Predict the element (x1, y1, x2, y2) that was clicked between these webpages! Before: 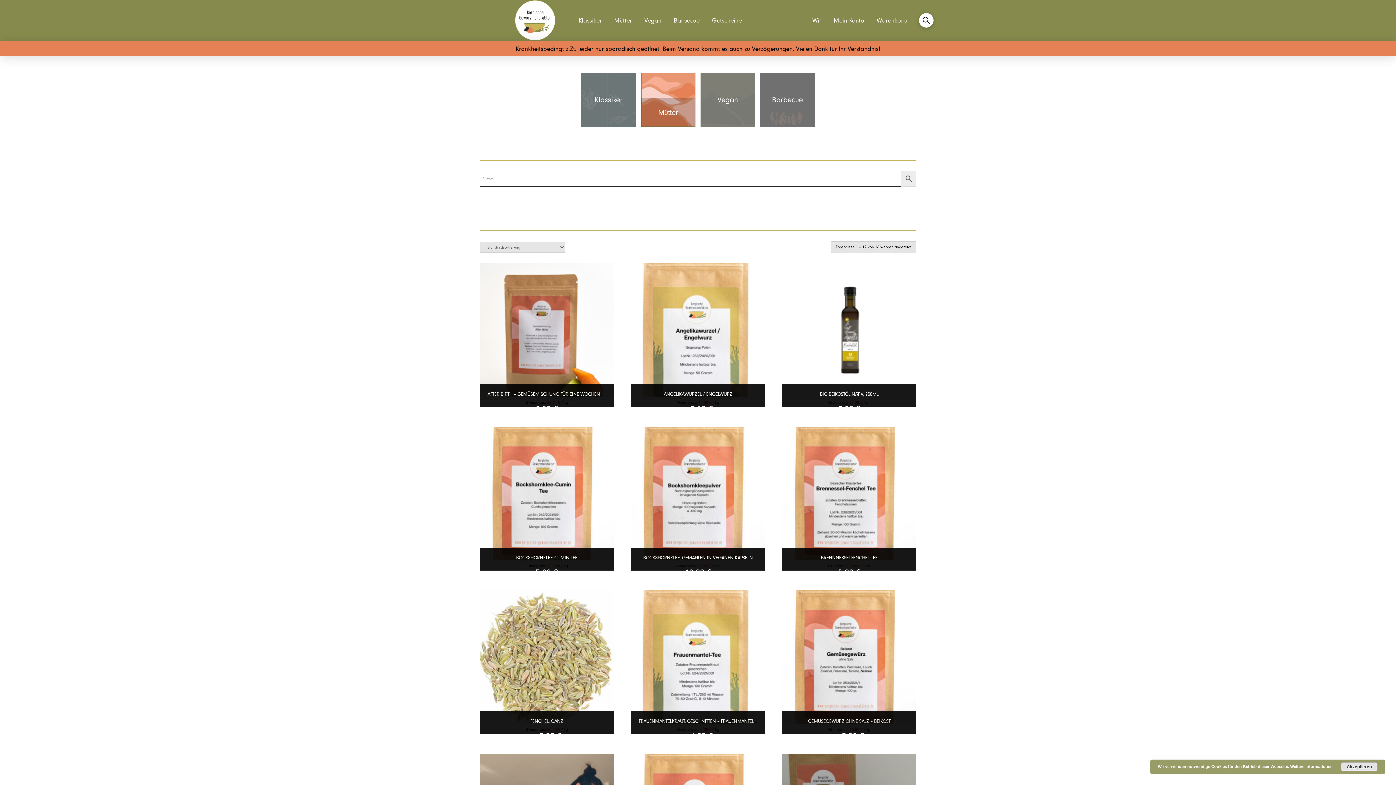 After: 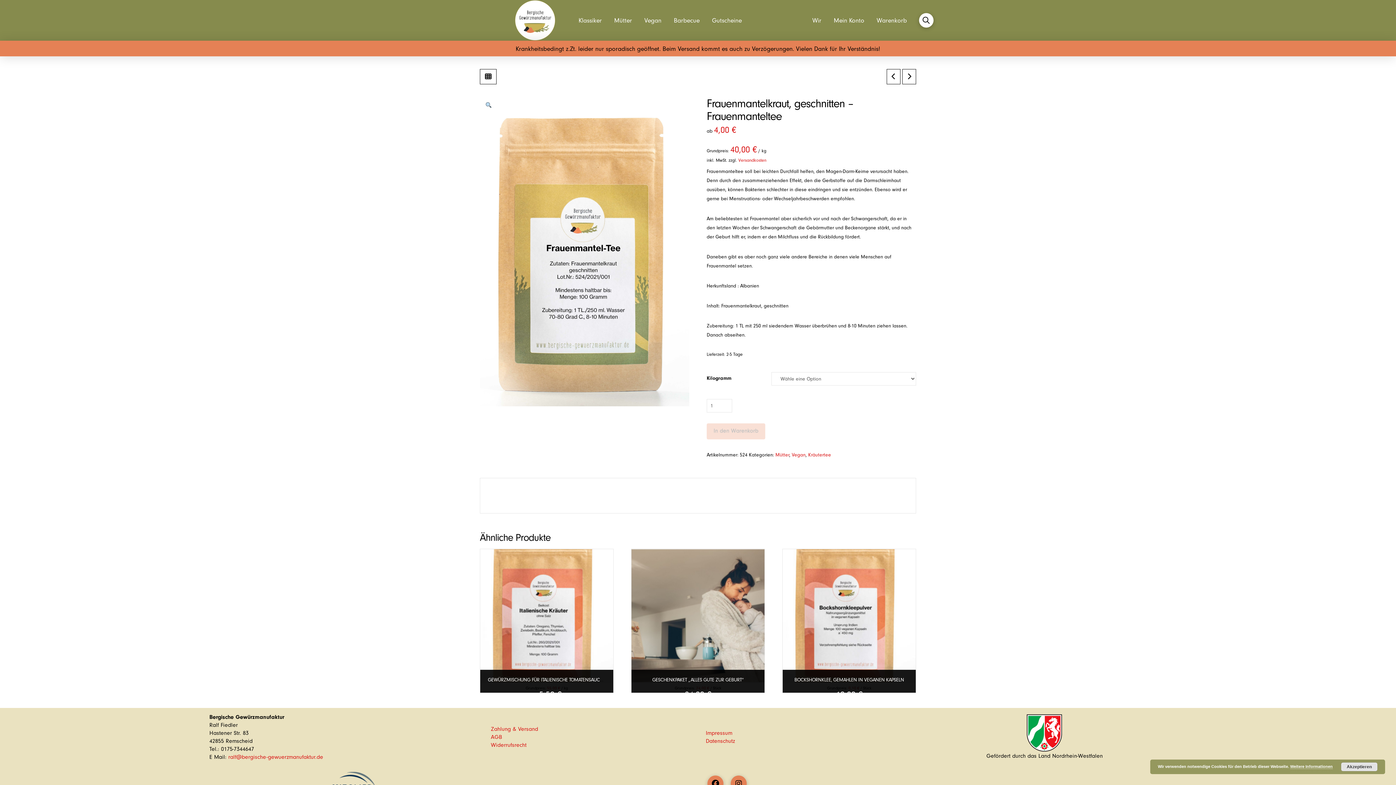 Action: label: FRAUENMANTELKRAUT, GESCHNITTEN – FRAUENMANTELTEE bbox: (638, 718, 760, 724)